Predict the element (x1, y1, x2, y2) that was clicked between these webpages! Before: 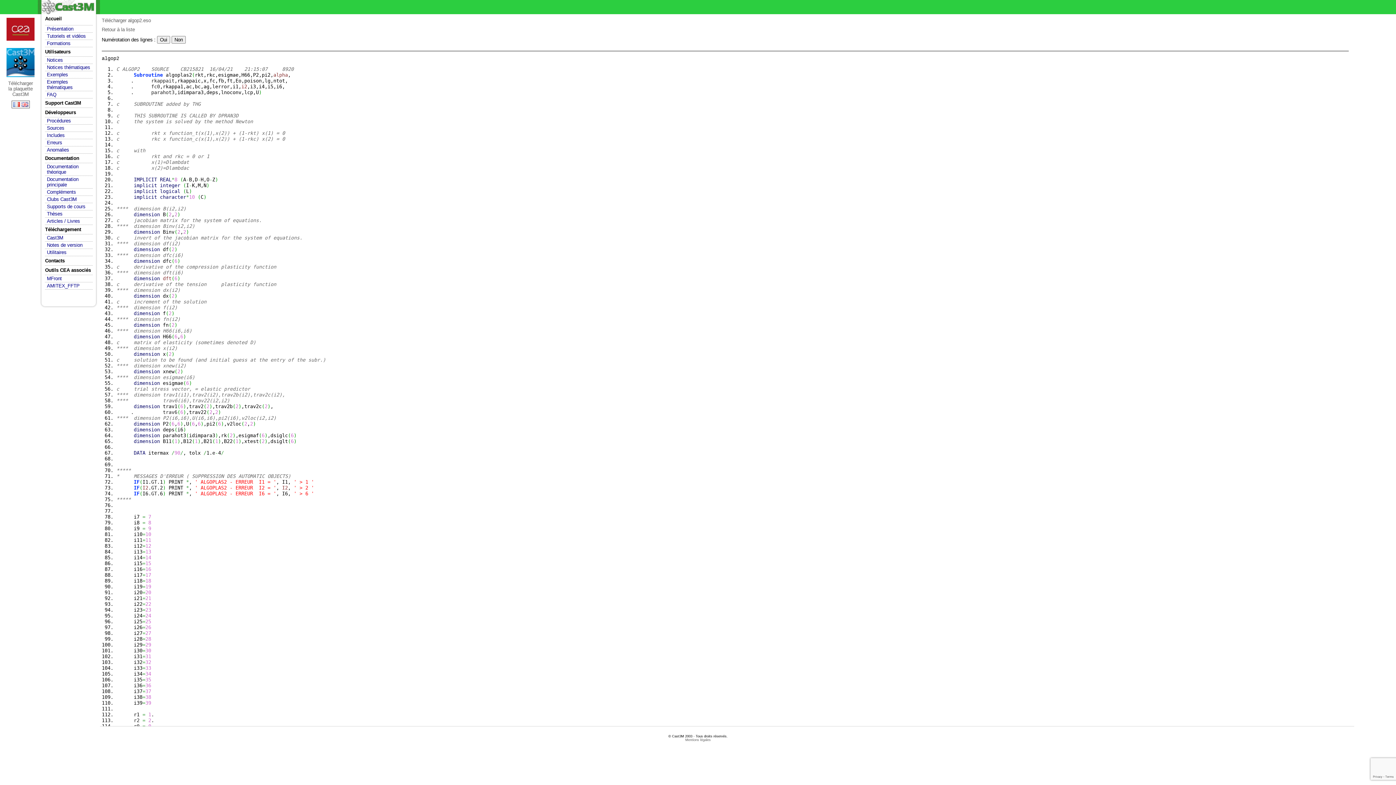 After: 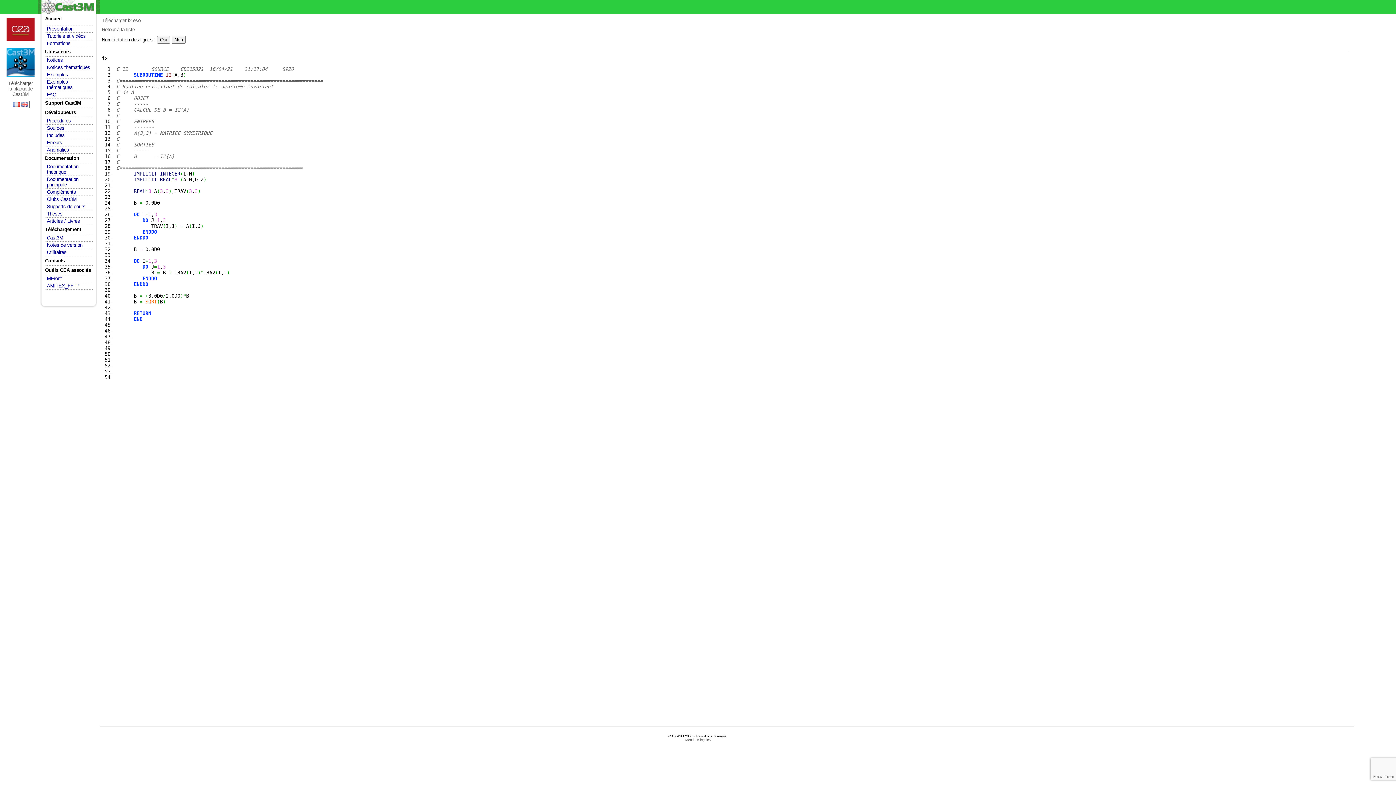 Action: label: i2 bbox: (241, 83, 247, 89)